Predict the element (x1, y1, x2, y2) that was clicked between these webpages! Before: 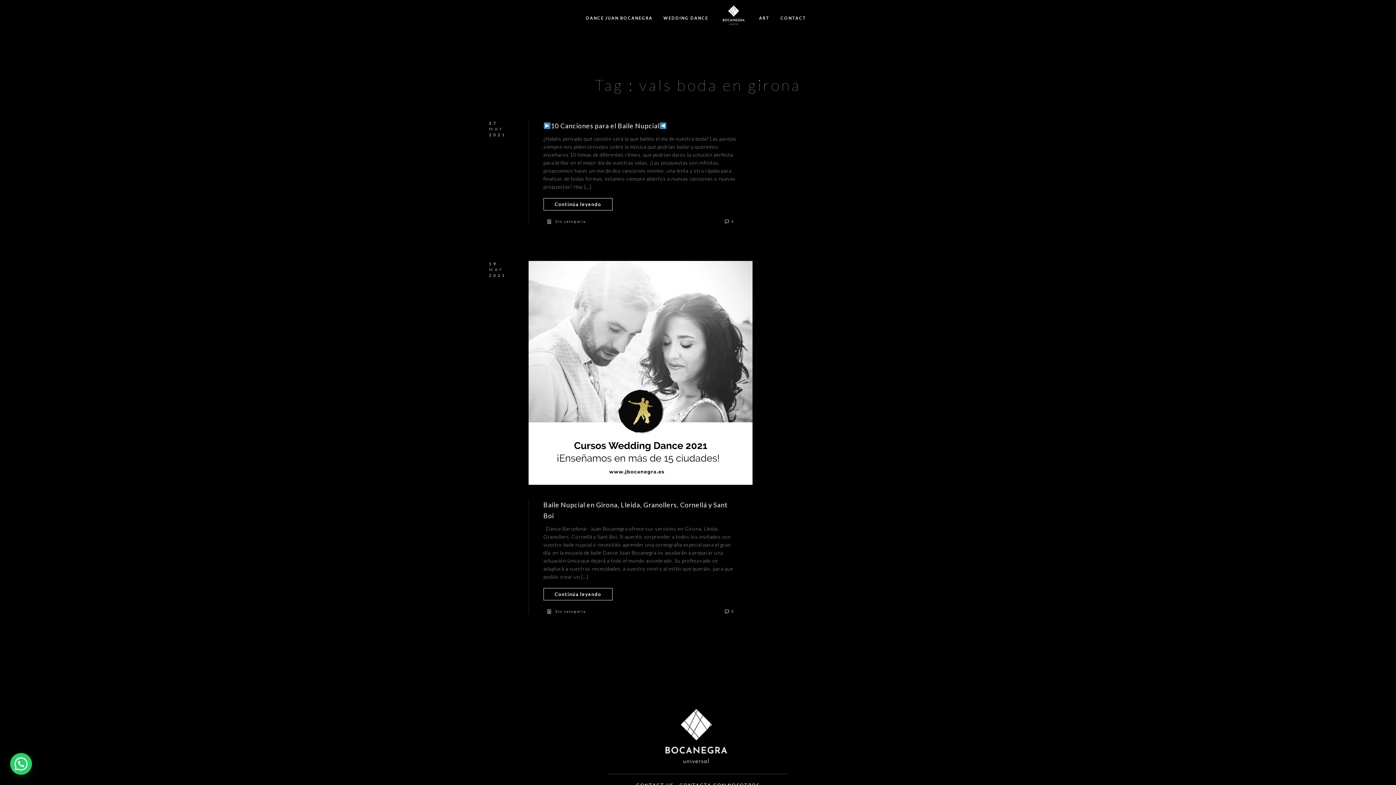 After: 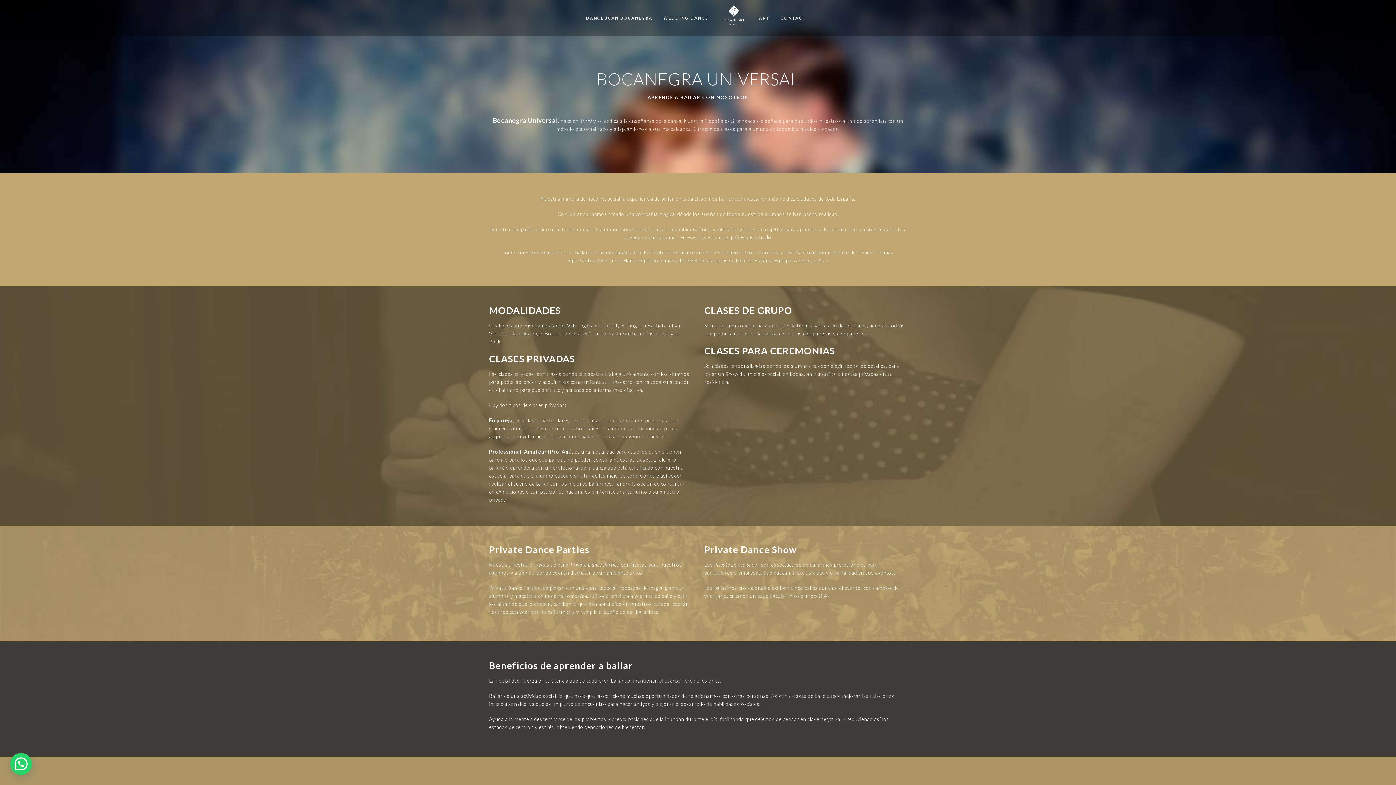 Action: bbox: (586, 0, 652, 36) label: DANCE JUAN BOCANEGRA